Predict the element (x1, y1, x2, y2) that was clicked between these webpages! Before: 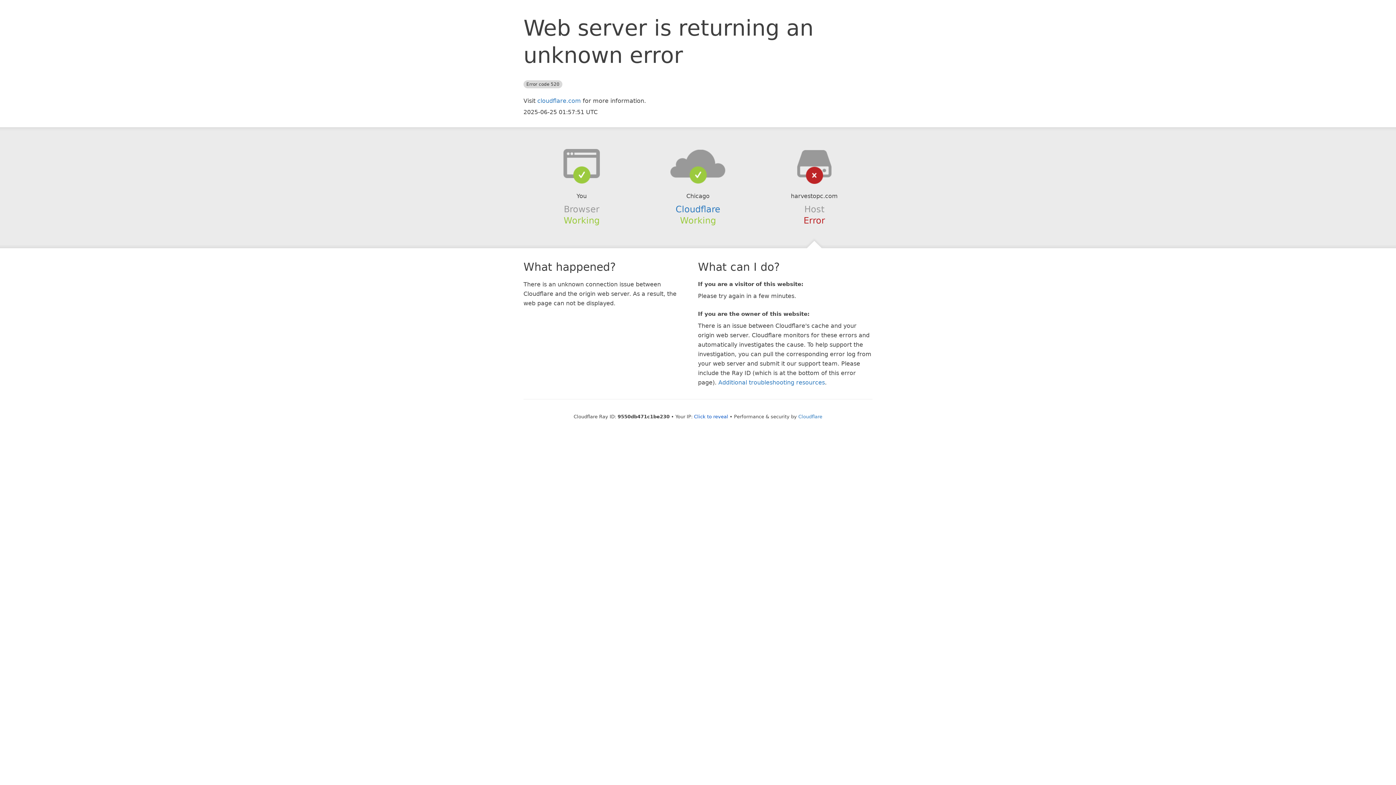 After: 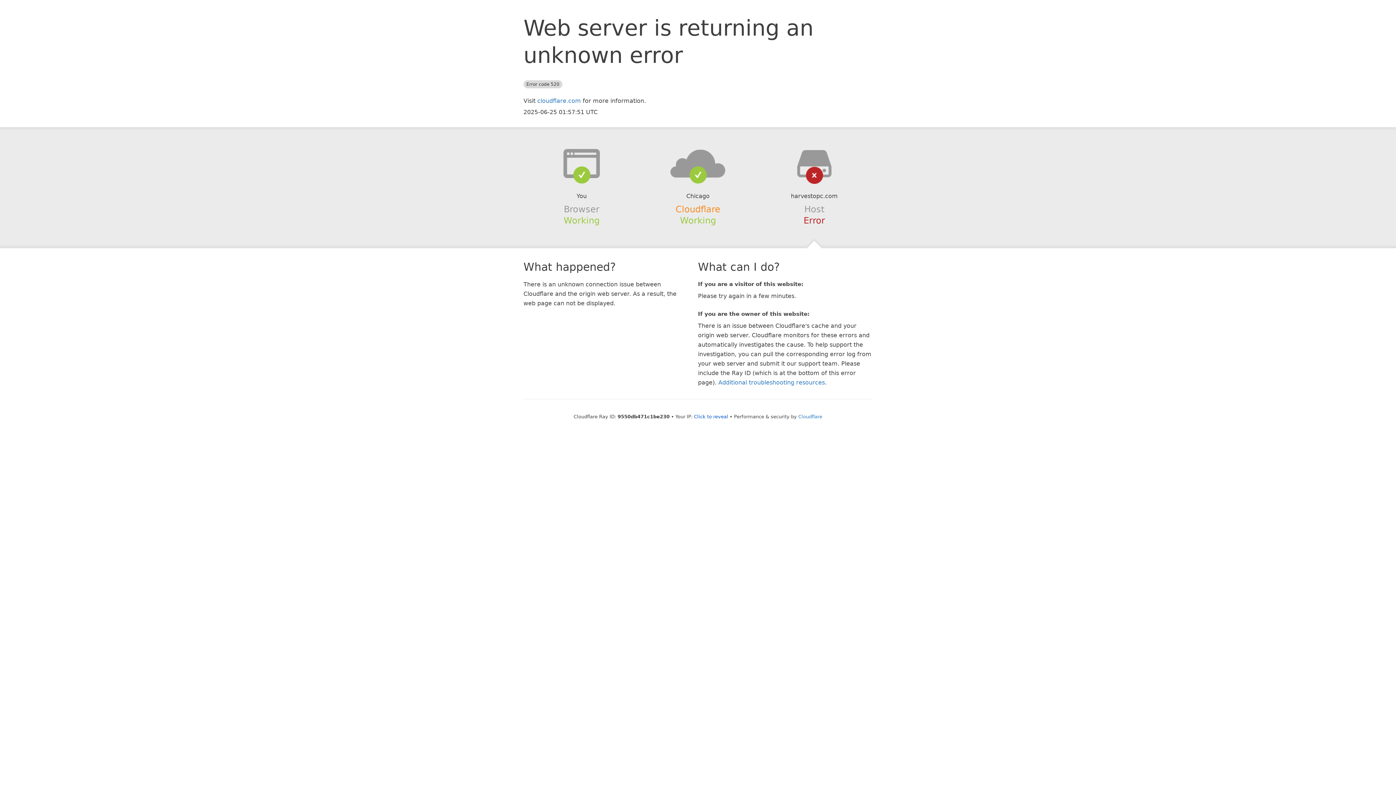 Action: label: Cloudflare bbox: (675, 204, 720, 214)